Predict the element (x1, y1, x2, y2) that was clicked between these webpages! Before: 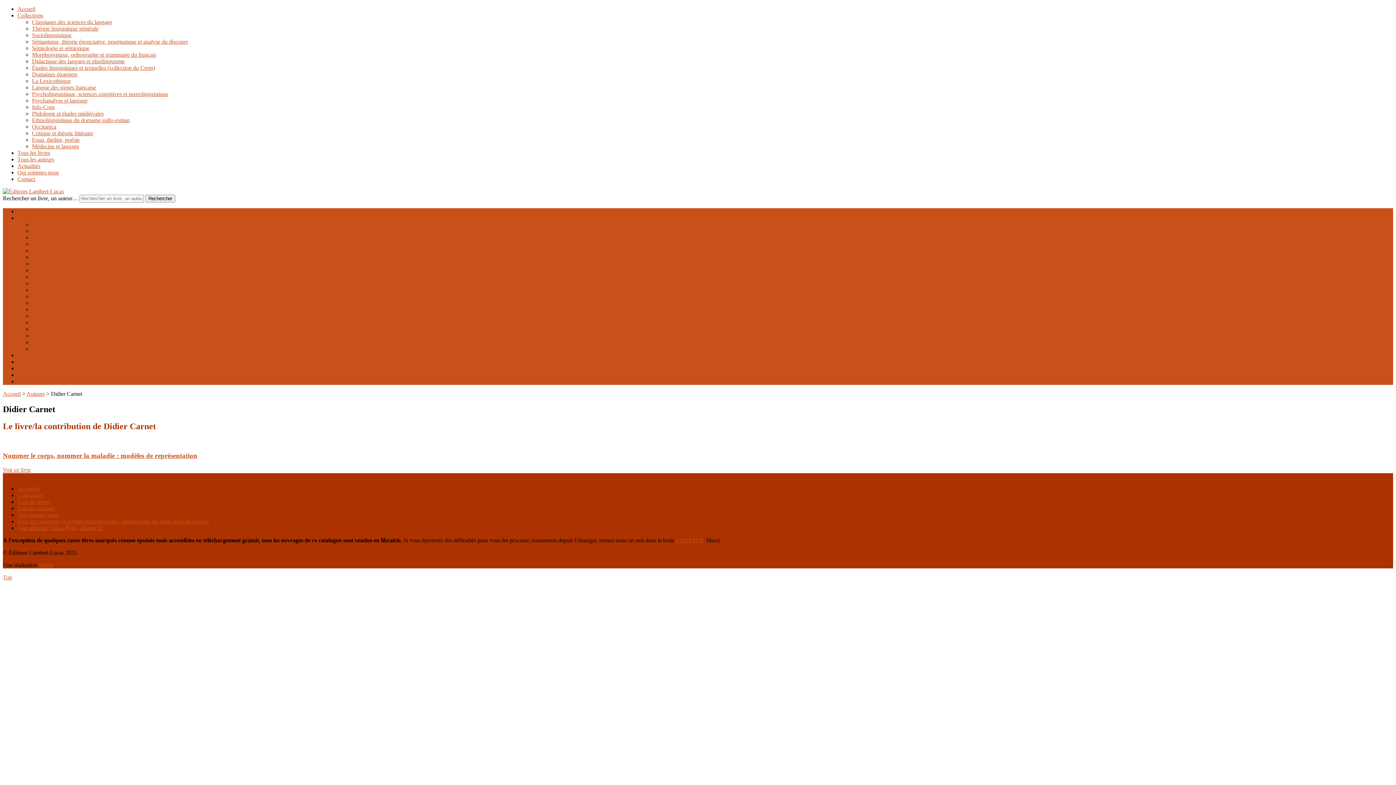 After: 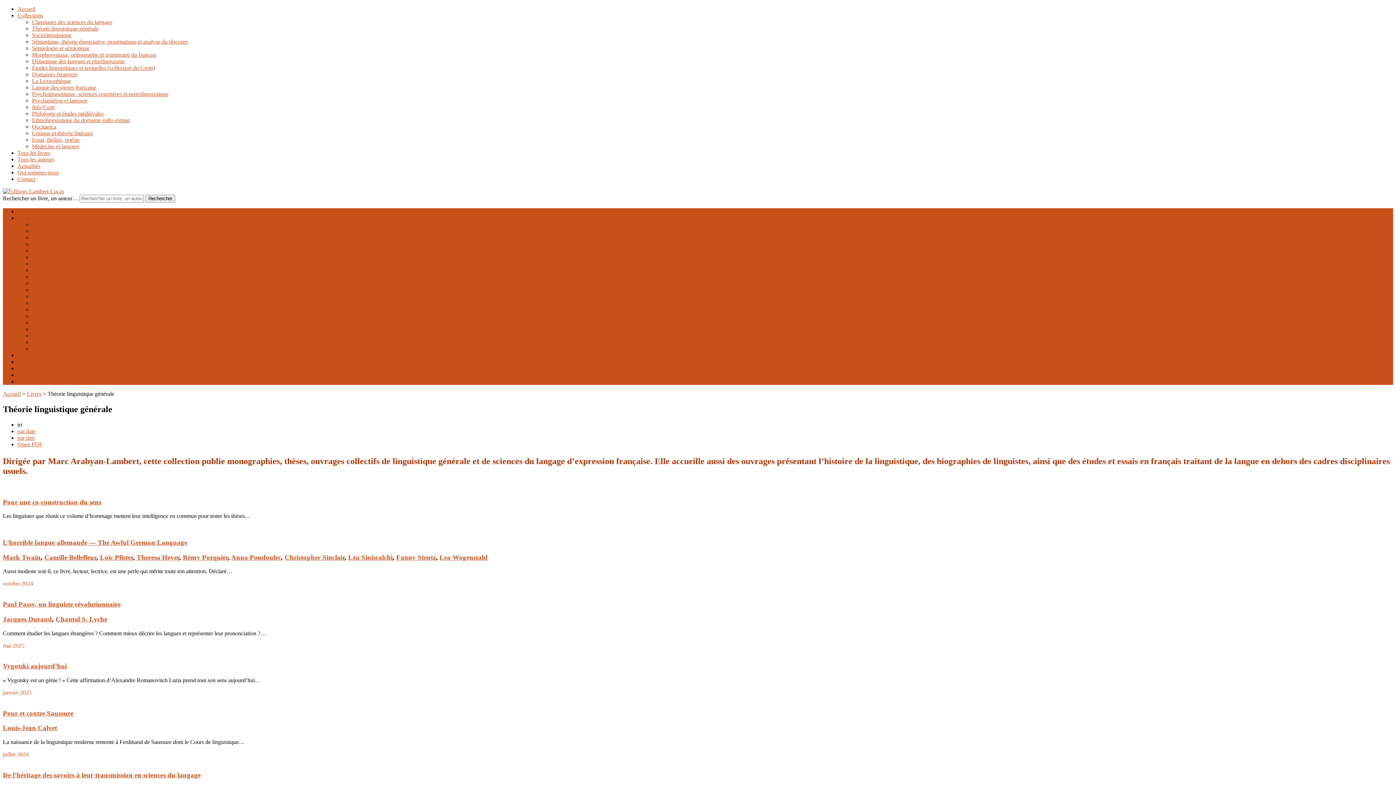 Action: bbox: (32, 25, 98, 31) label: Théorie linguistique générale